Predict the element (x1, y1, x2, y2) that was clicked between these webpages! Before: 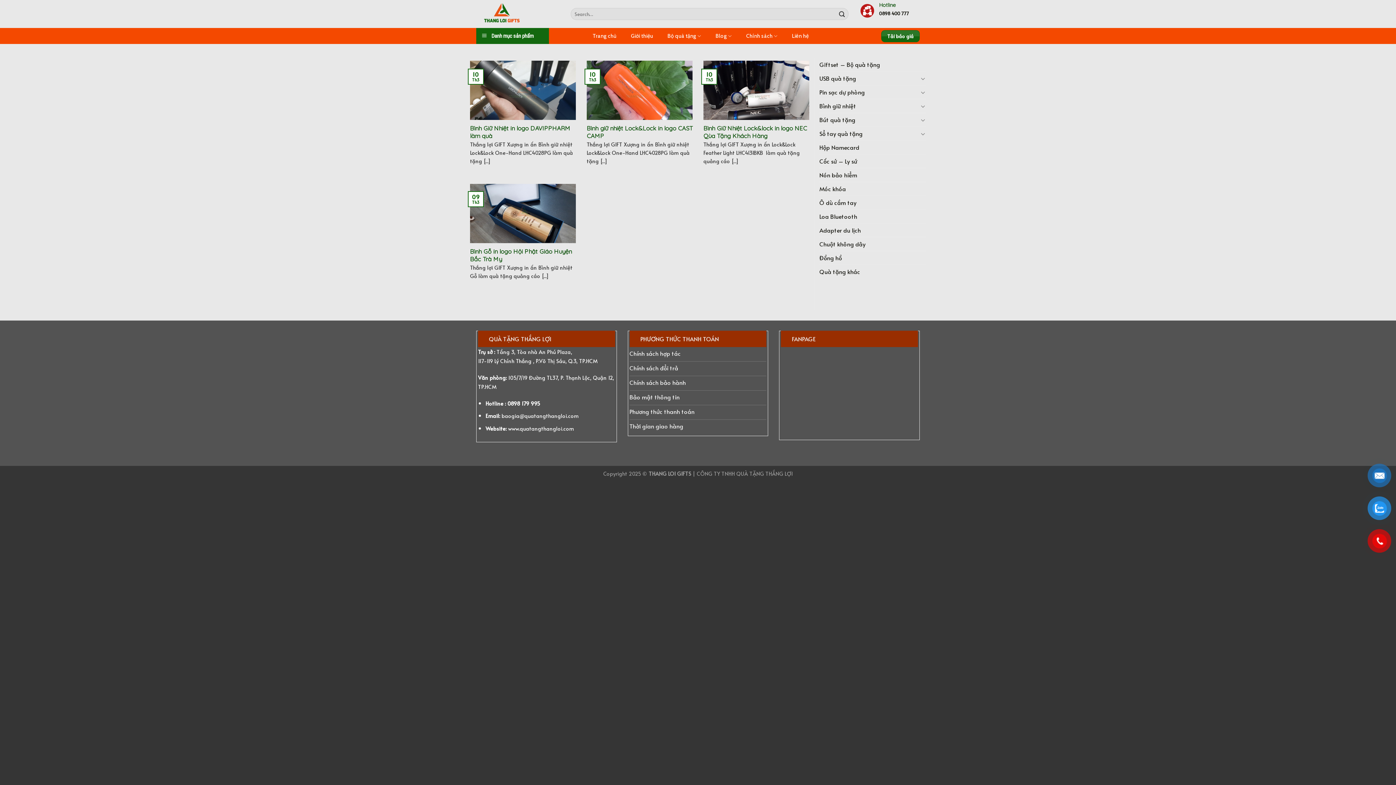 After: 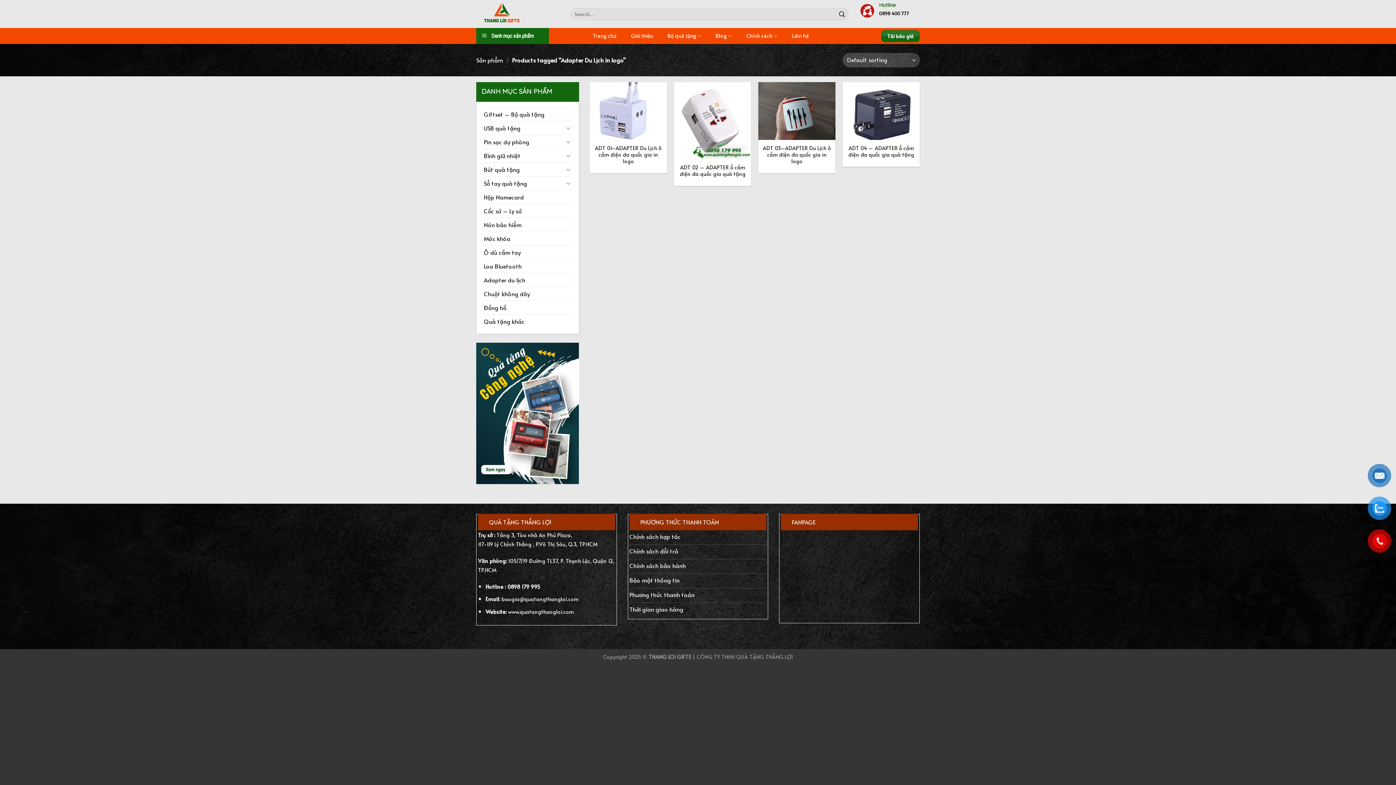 Action: bbox: (819, 223, 861, 237) label: Adapter du lịch